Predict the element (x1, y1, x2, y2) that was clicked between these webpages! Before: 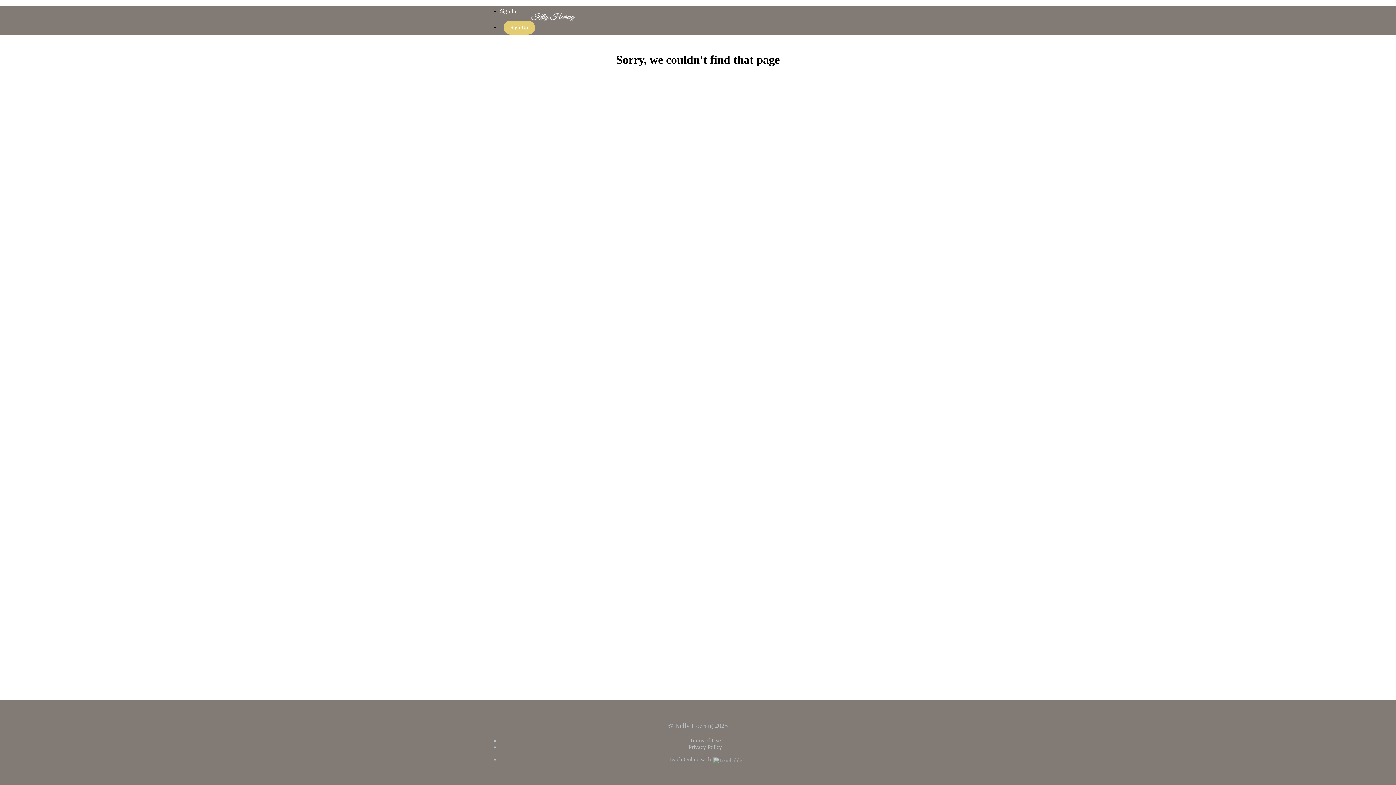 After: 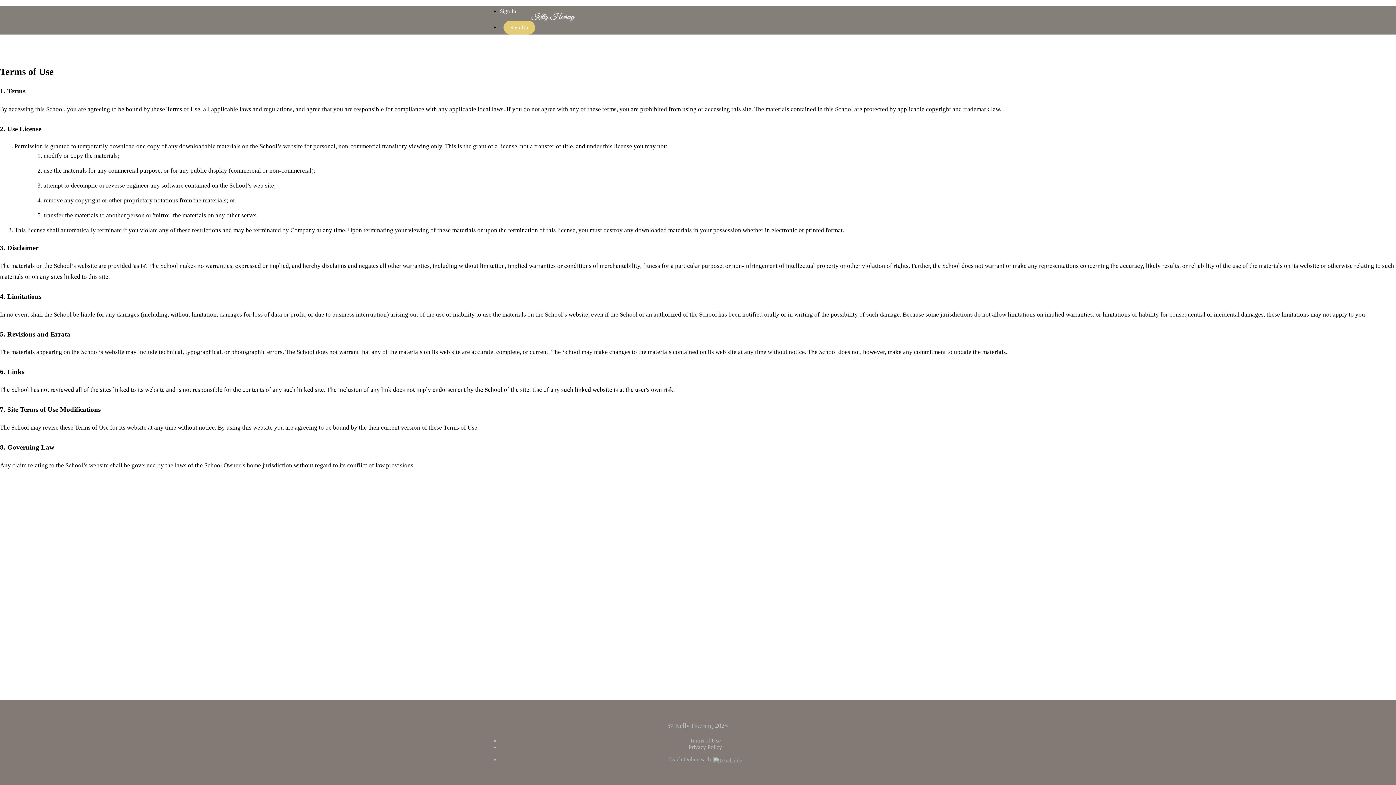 Action: label: Terms of Use bbox: (690, 737, 720, 744)